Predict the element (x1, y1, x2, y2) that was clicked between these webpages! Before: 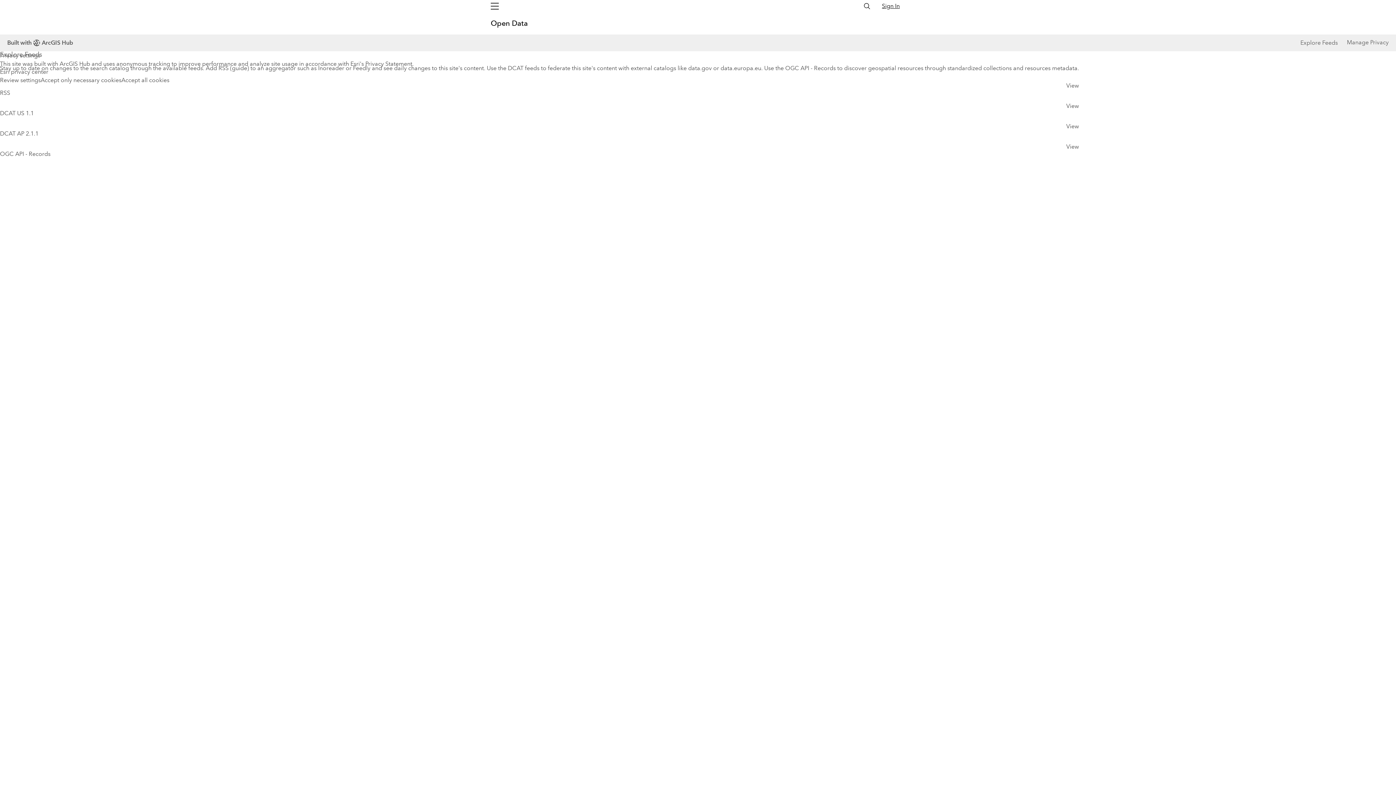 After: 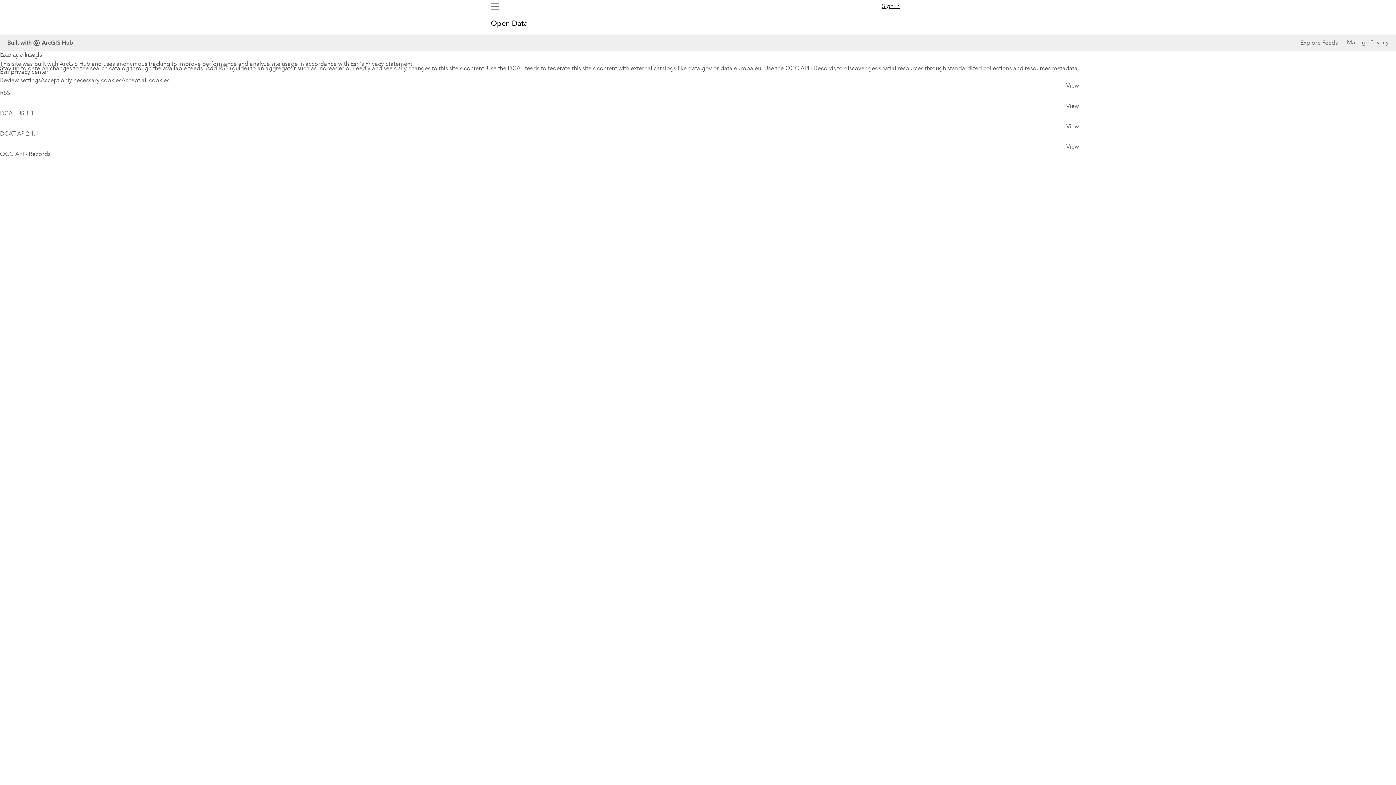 Action: bbox: (863, 2, 871, 10)